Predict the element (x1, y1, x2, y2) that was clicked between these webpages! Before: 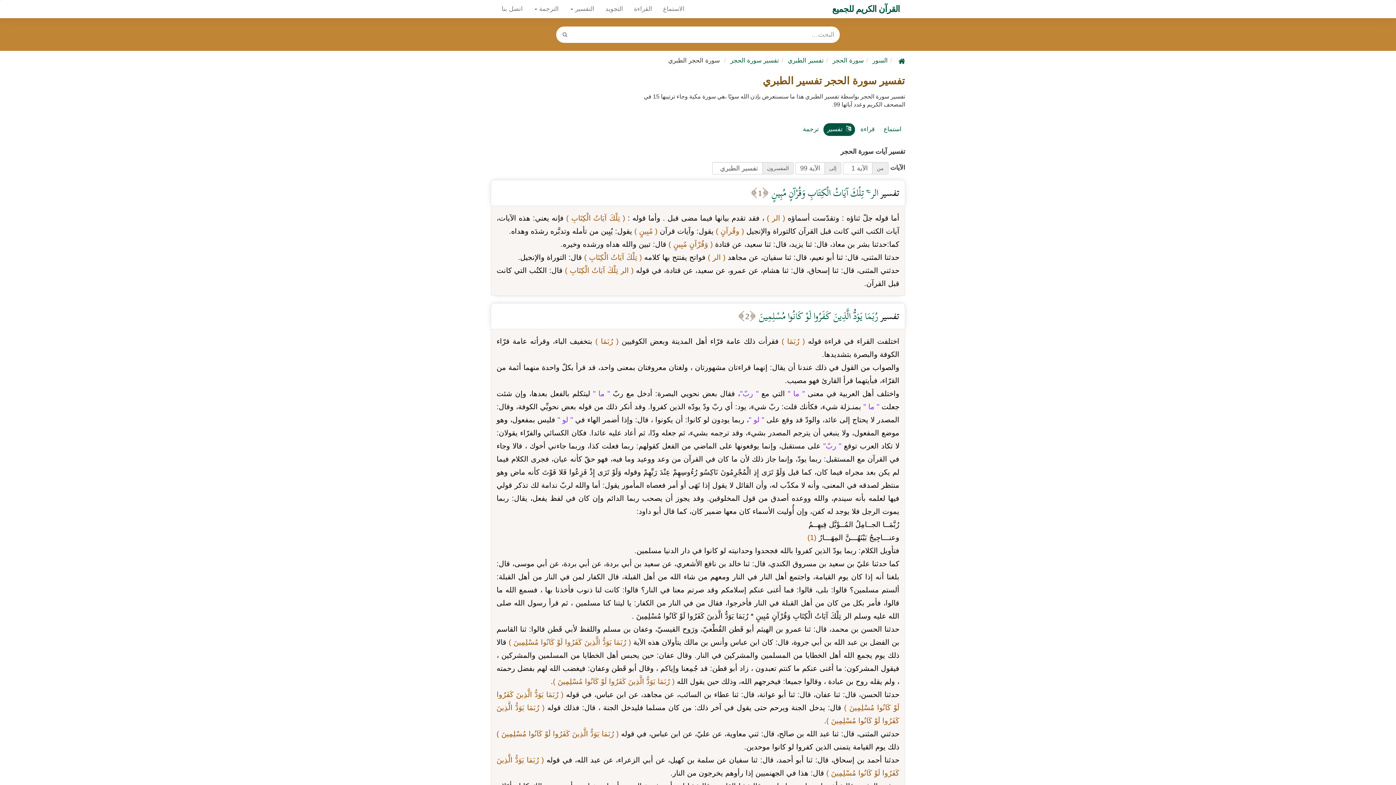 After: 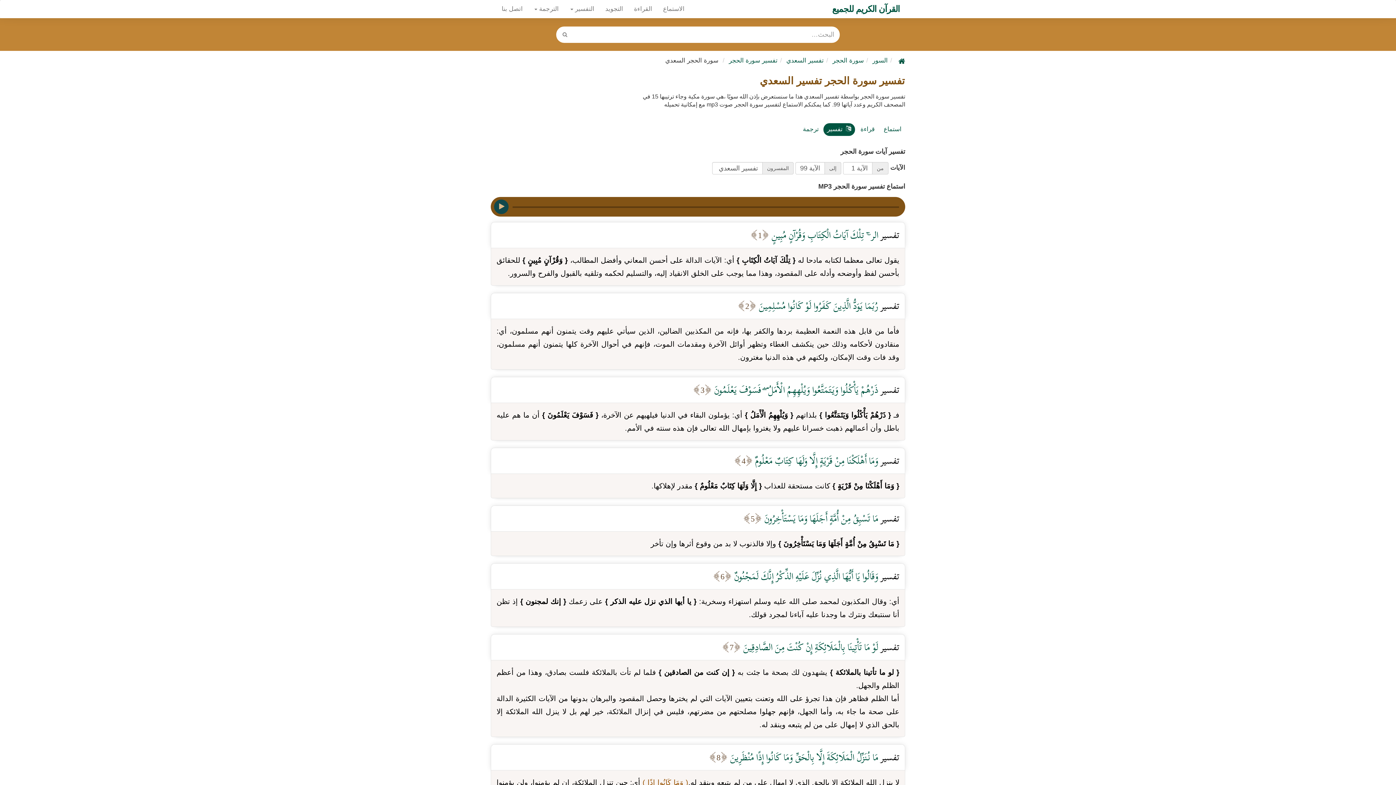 Action: label: تفسير سورة الحجر bbox: (730, 57, 779, 64)